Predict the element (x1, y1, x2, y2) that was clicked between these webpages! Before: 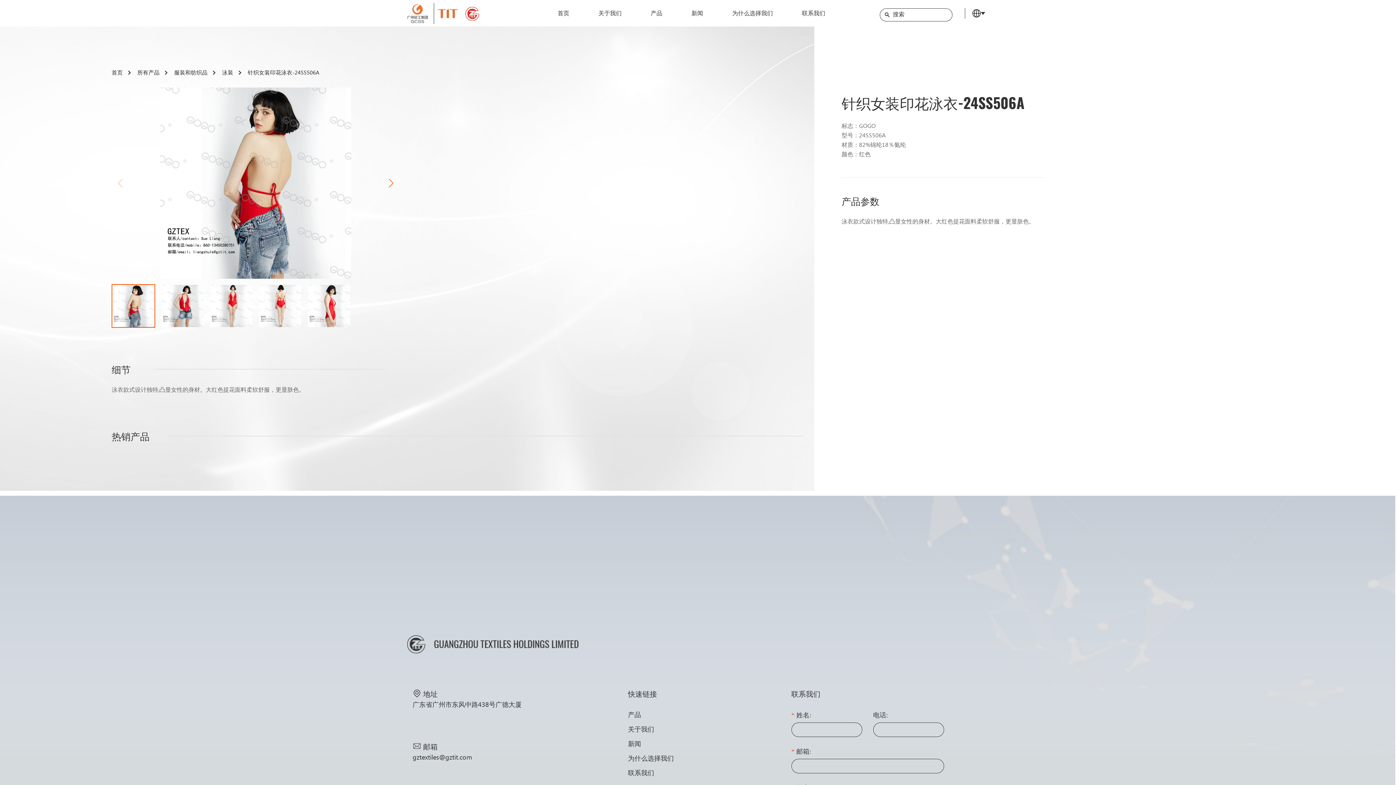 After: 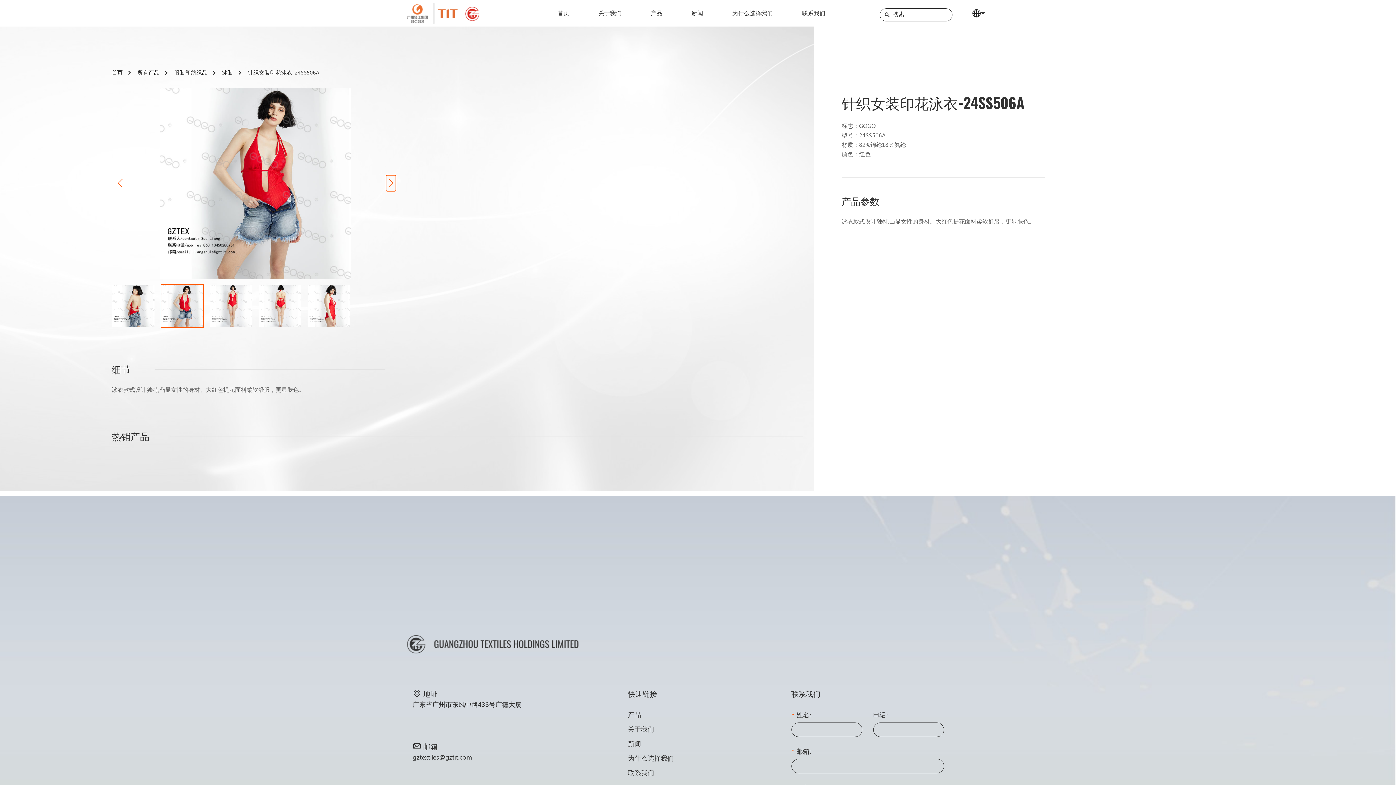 Action: label: Next slide bbox: (386, 175, 396, 191)